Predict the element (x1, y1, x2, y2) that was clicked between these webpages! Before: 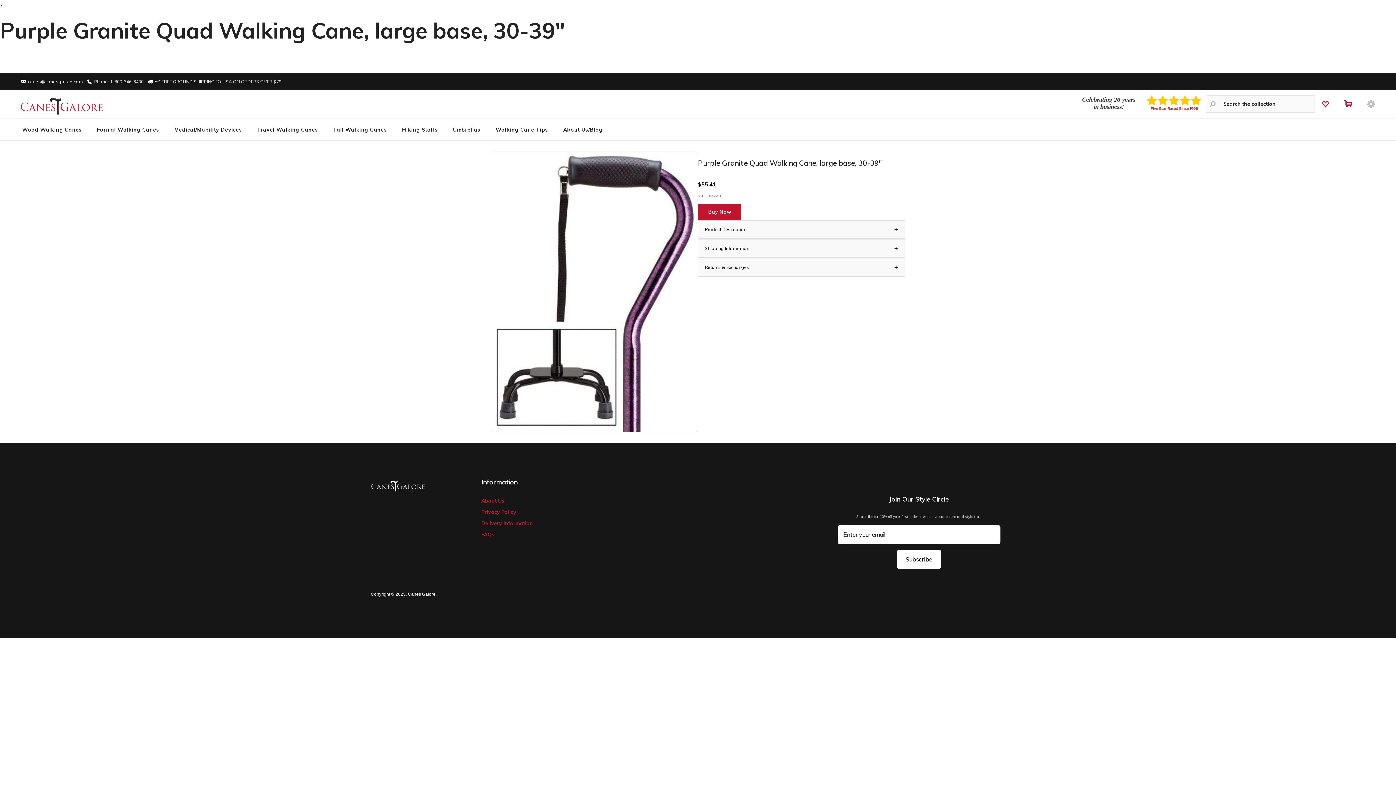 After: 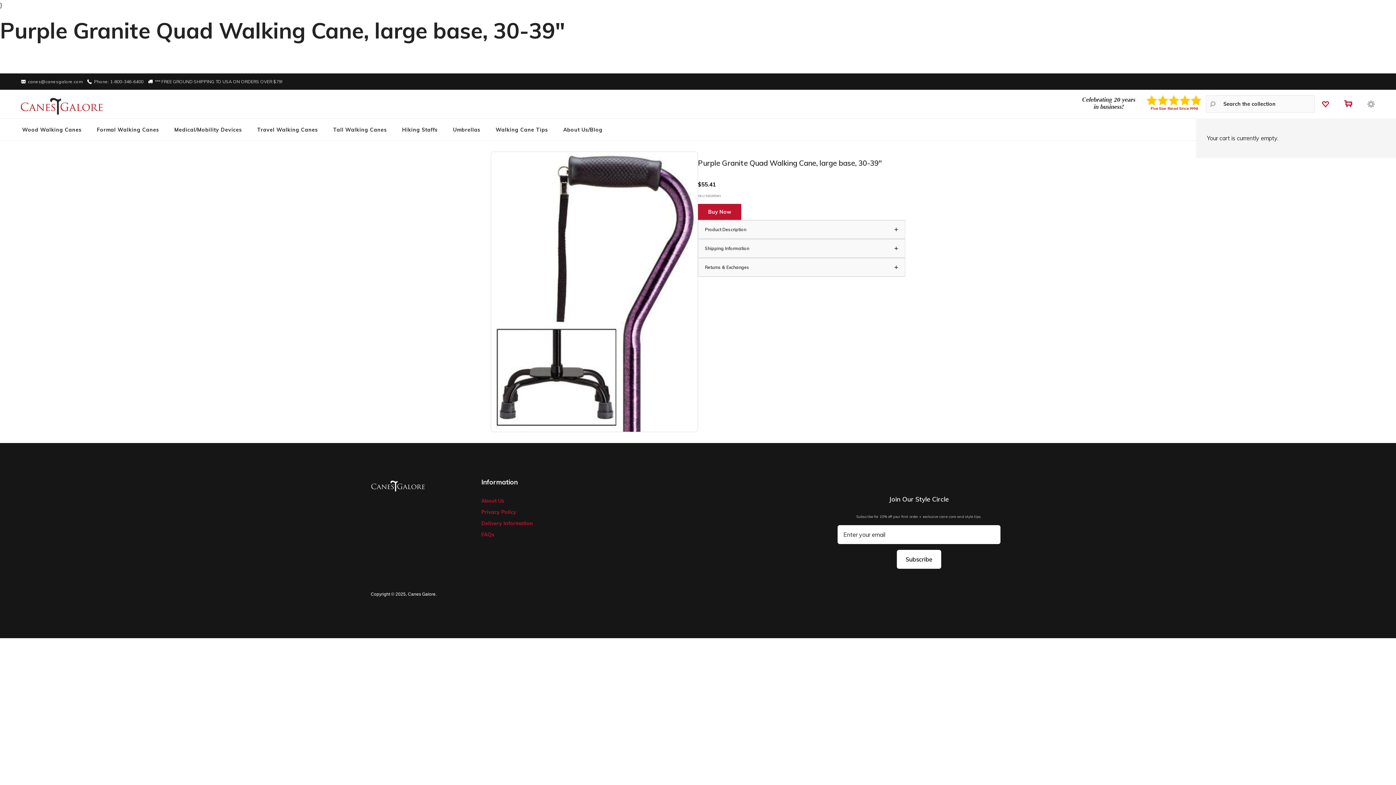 Action: bbox: (1336, 89, 1361, 118)